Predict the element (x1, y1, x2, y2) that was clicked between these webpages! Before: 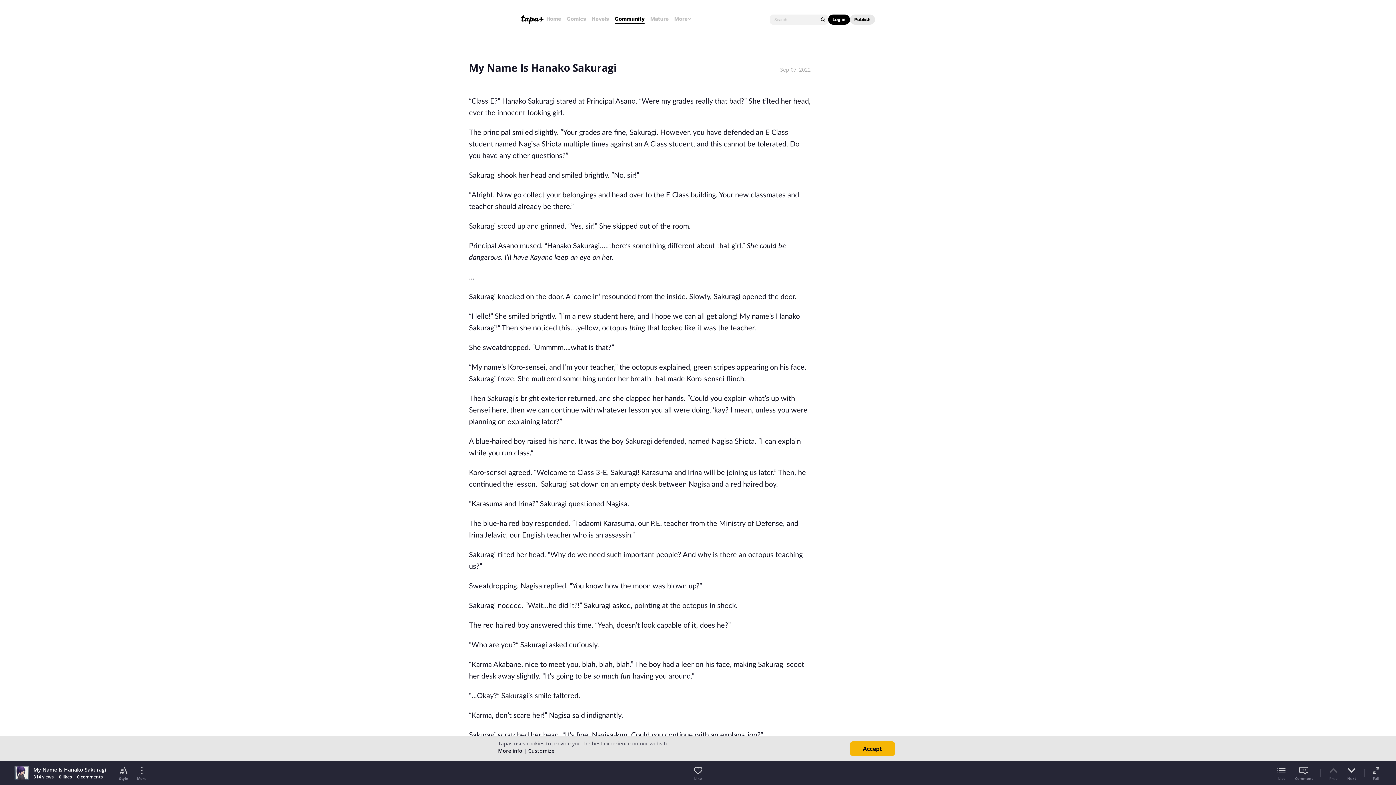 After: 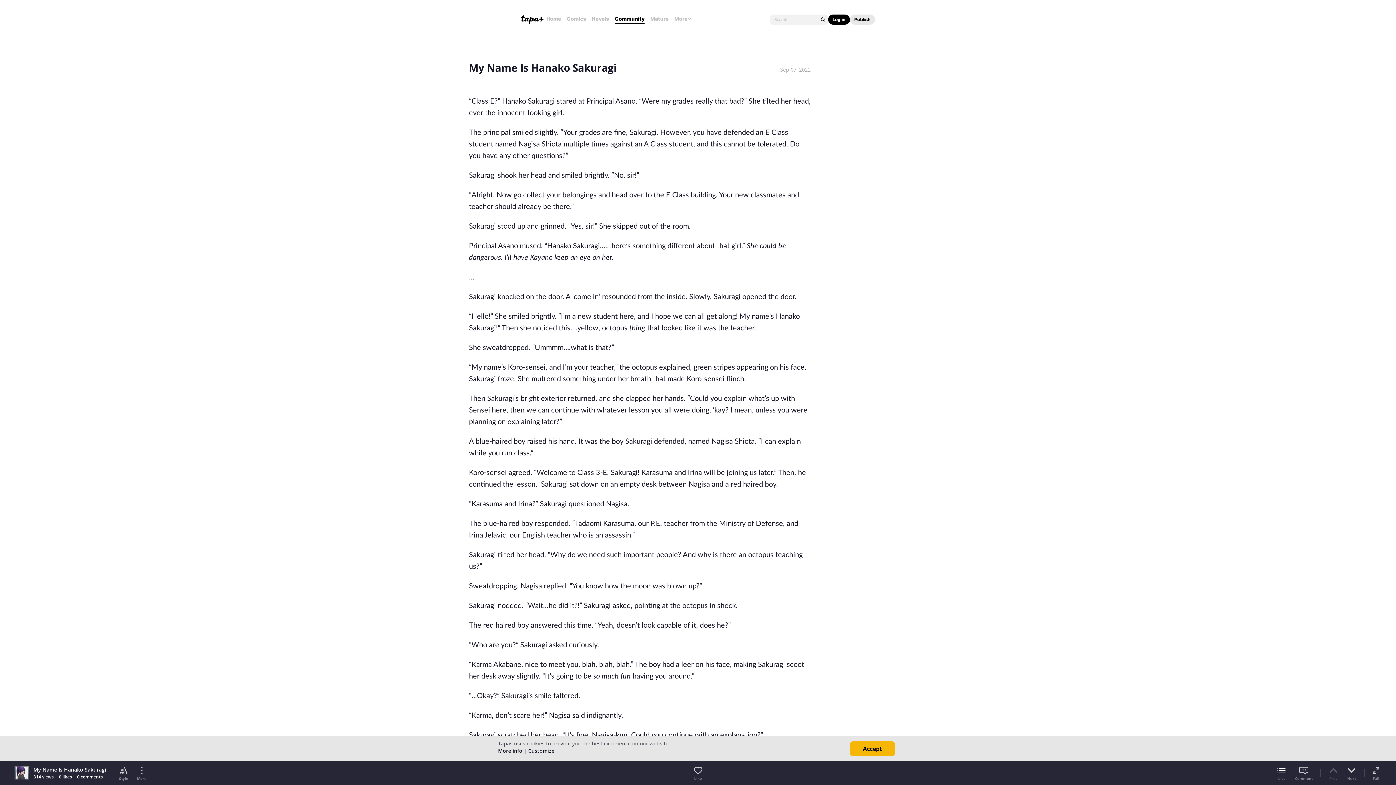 Action: bbox: (1270, 765, 1293, 781) label: List